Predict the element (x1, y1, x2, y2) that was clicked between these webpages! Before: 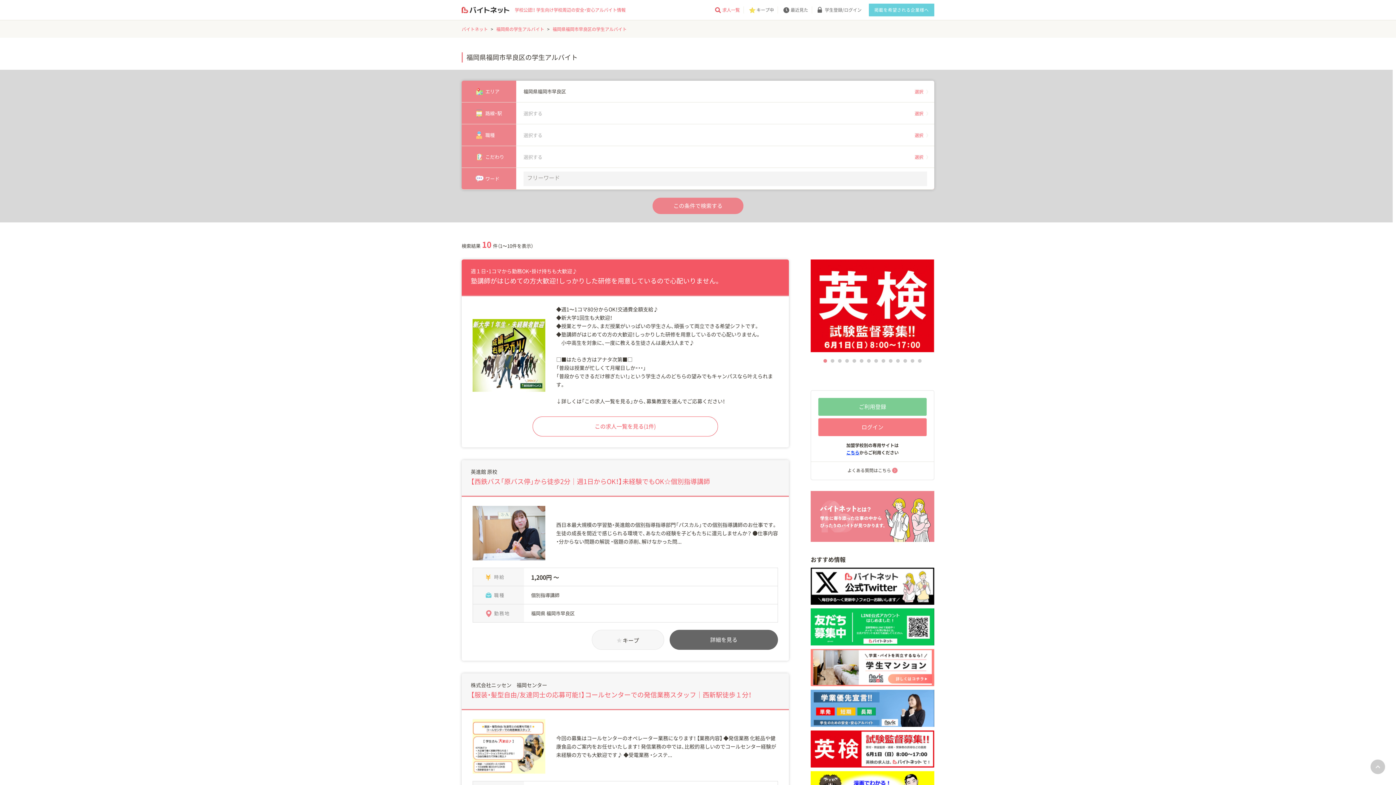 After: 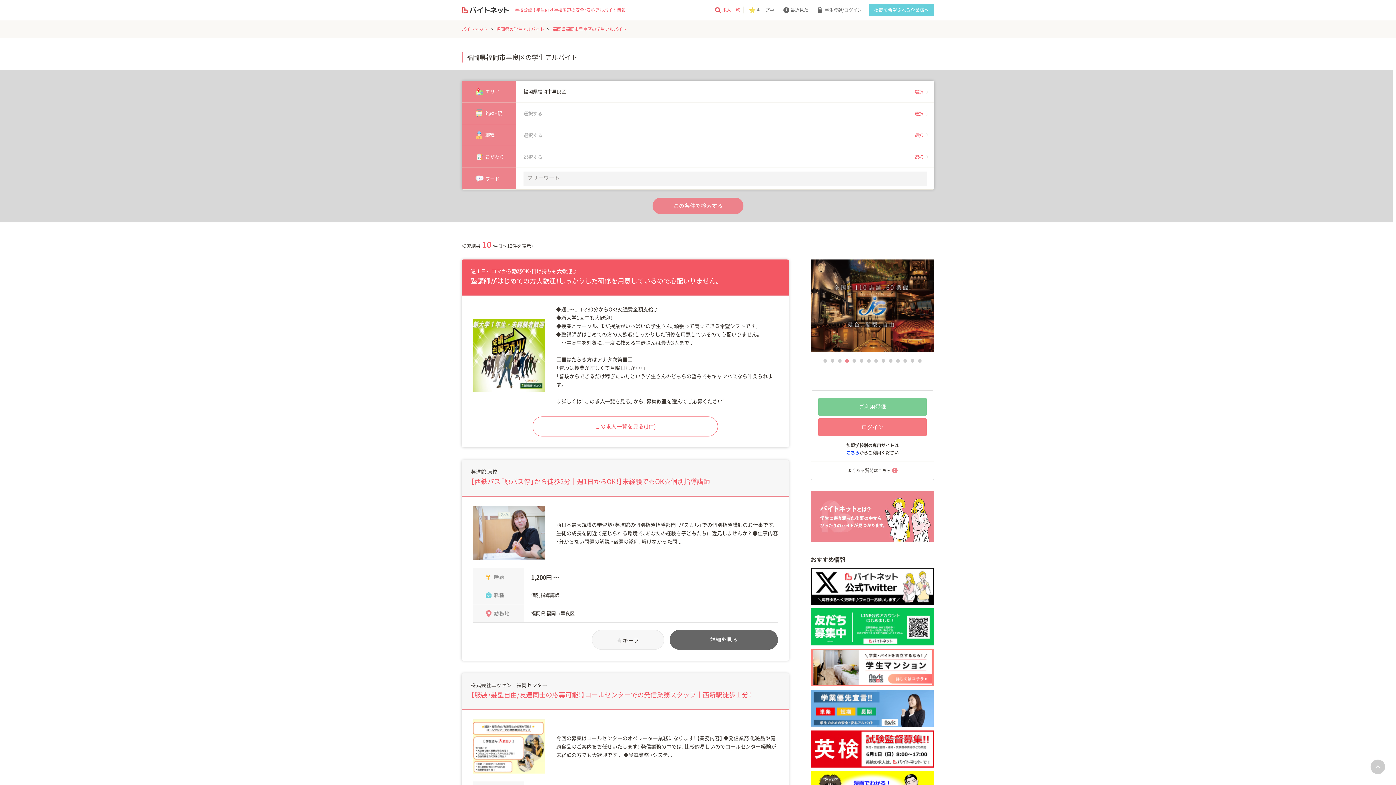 Action: bbox: (845, 359, 849, 362) label: Go to slide 4